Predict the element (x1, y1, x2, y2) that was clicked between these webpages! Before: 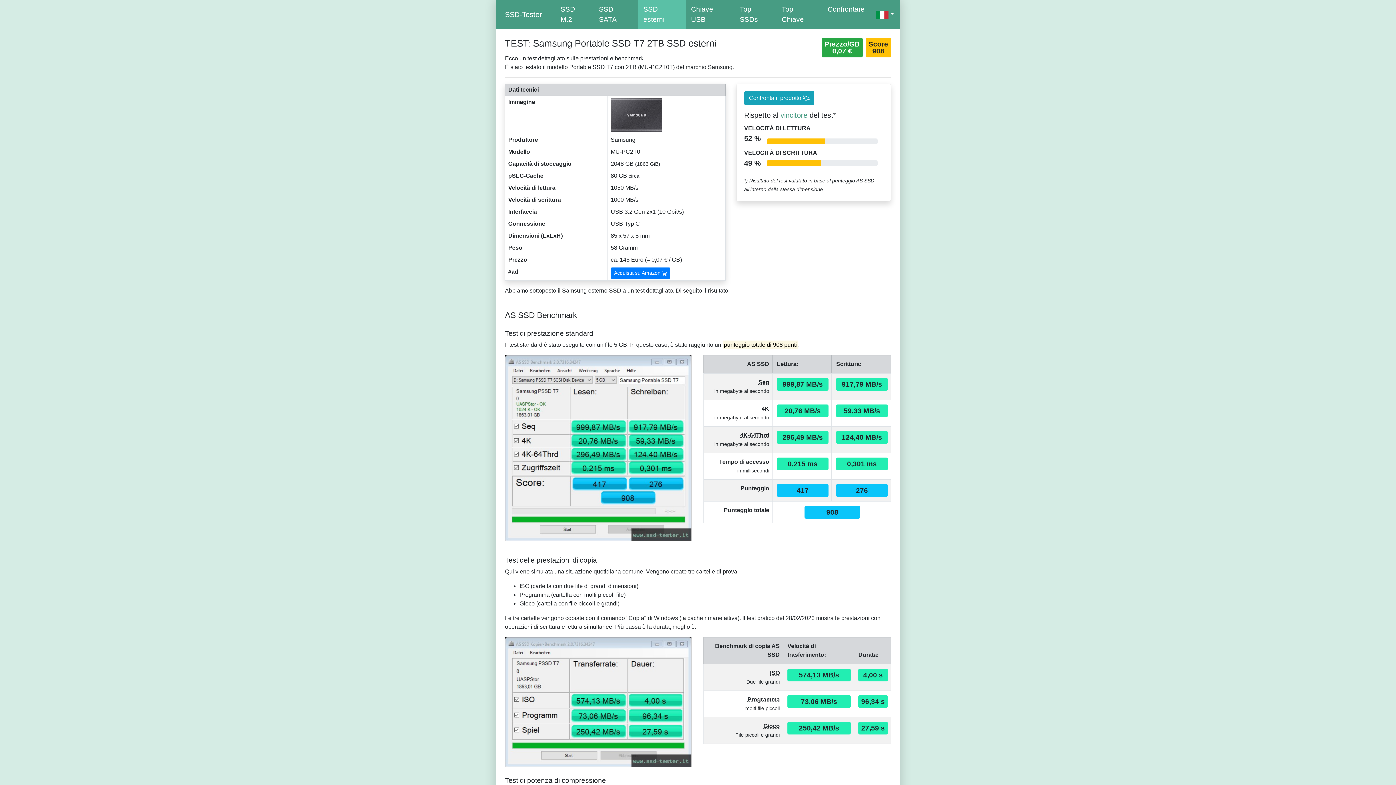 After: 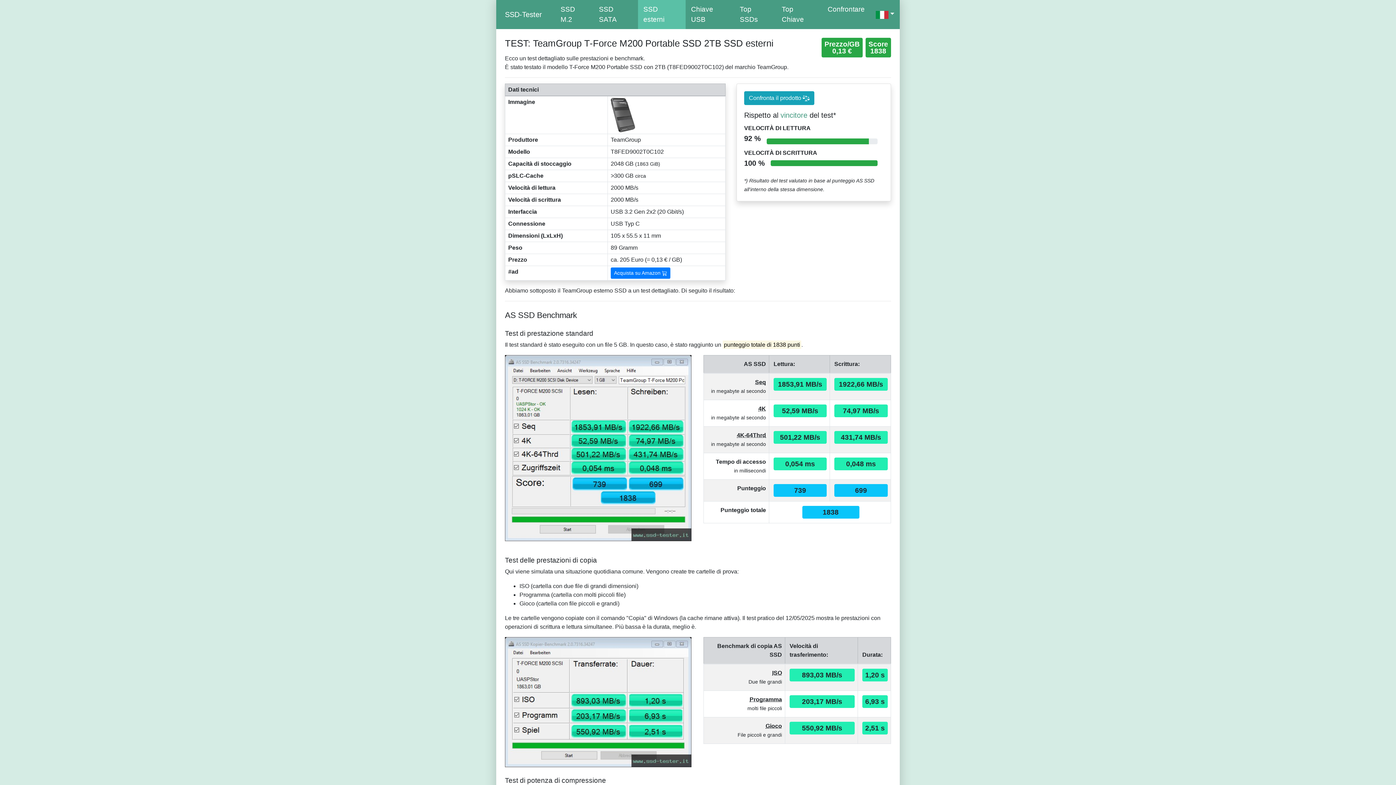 Action: label: vincitore bbox: (780, 111, 807, 119)